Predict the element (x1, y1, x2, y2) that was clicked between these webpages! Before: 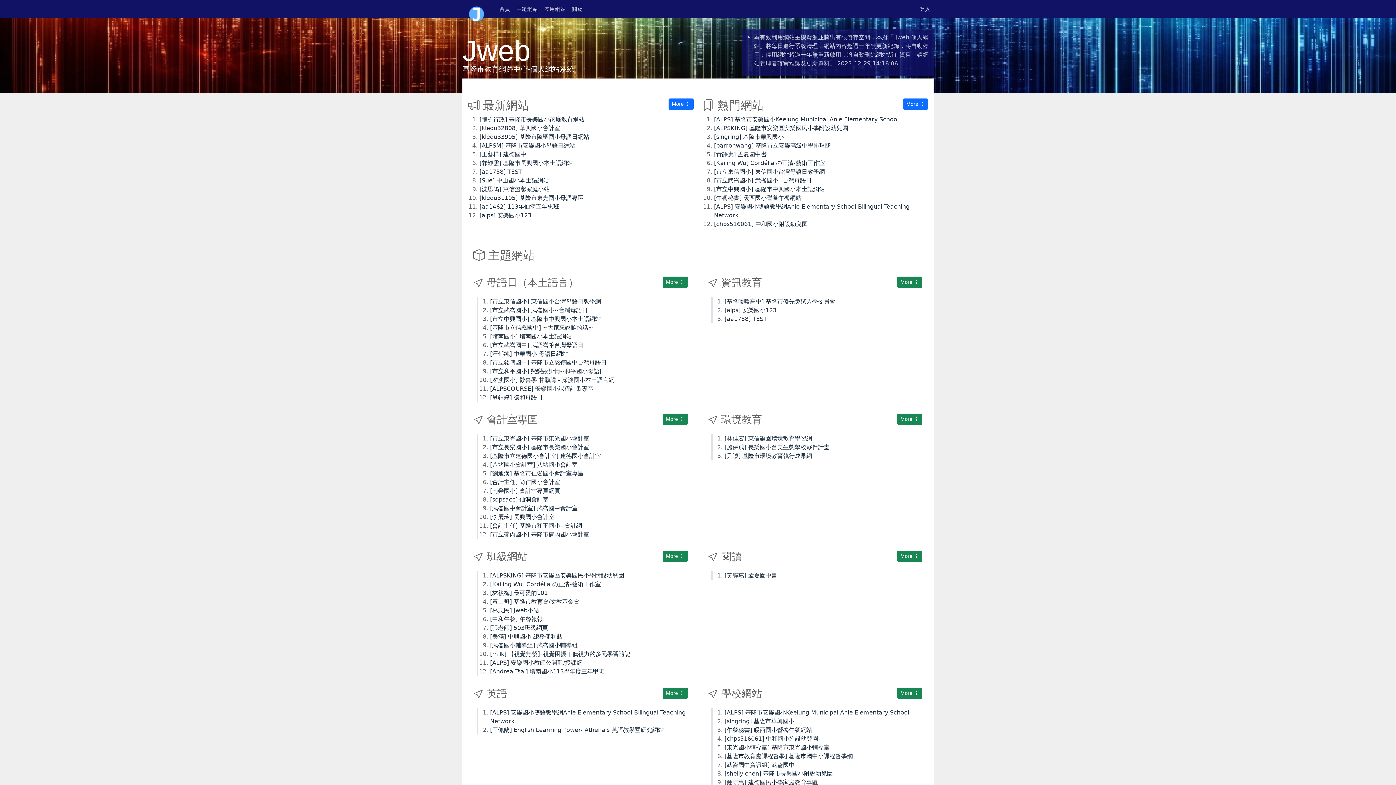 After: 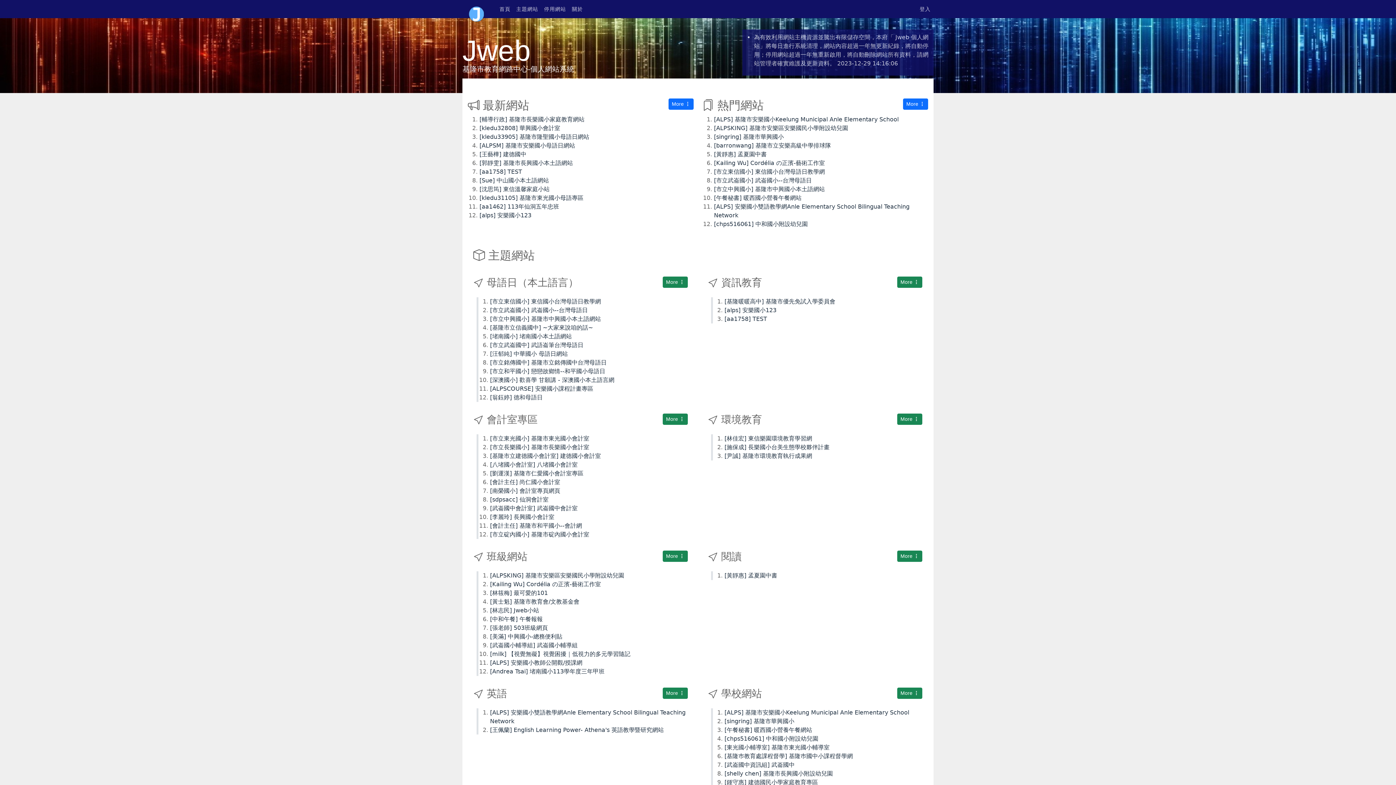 Action: label: [李麗玲] 長興國小會計室 bbox: (490, 513, 554, 520)